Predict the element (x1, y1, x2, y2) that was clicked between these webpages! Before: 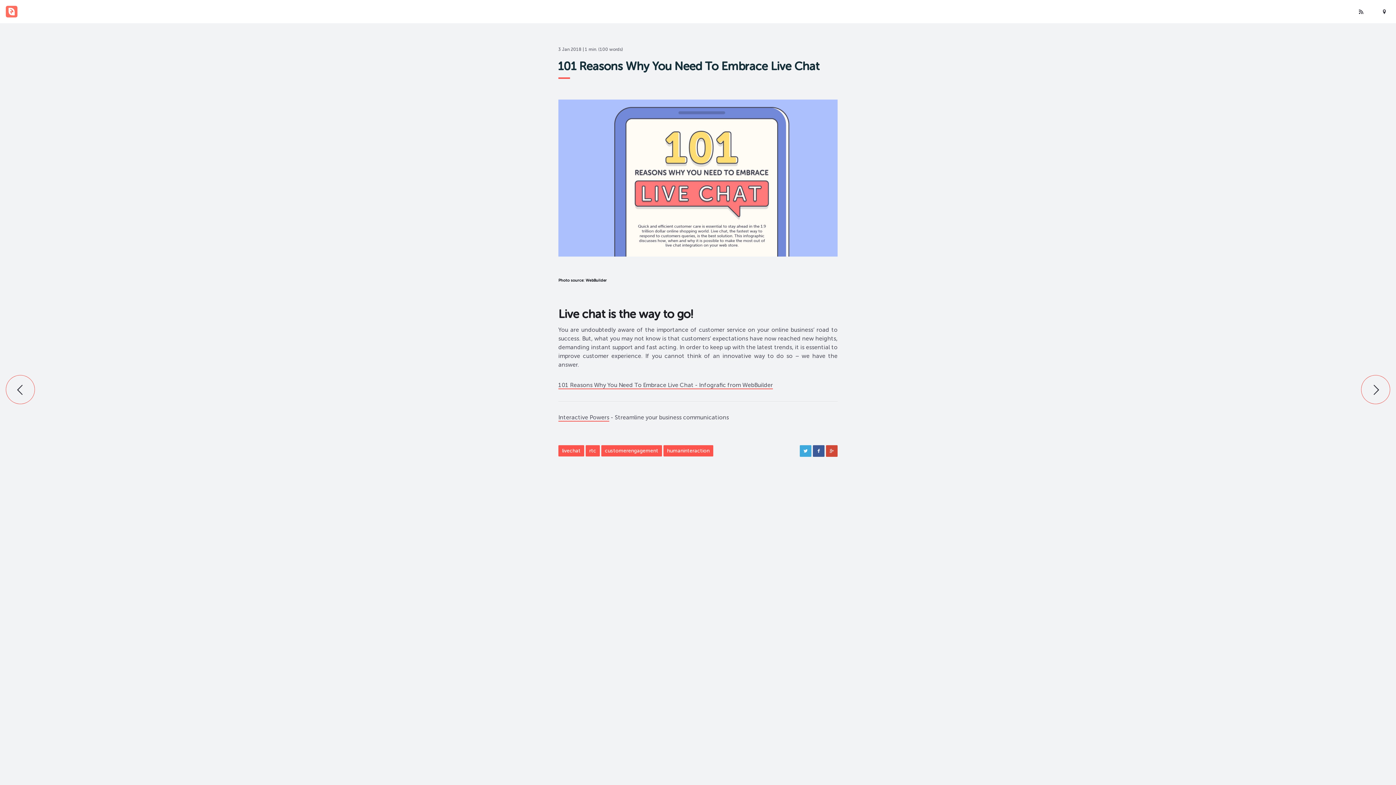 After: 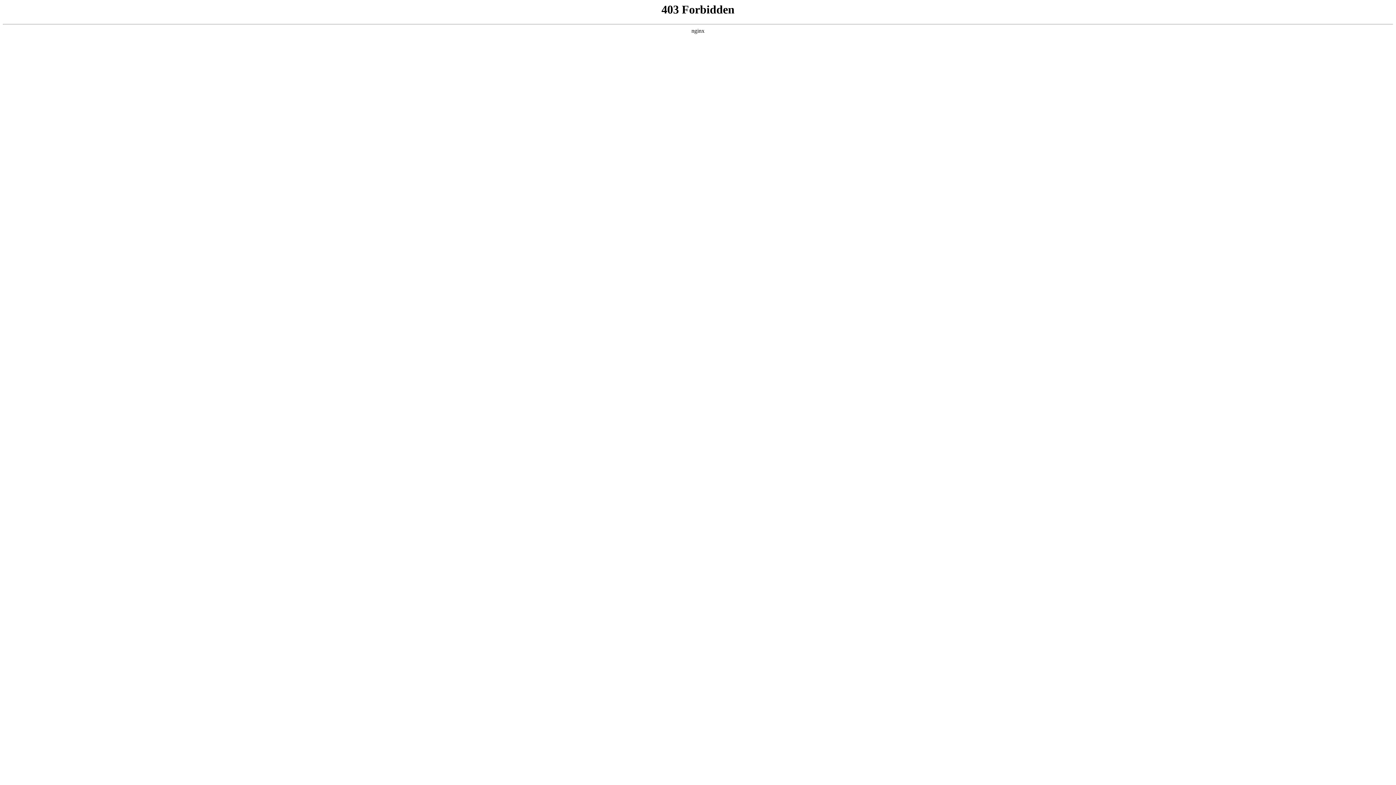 Action: label: 101 Reasons Why You Need To Embrace Live Chat - Infografic from WebBuilder bbox: (558, 381, 773, 389)